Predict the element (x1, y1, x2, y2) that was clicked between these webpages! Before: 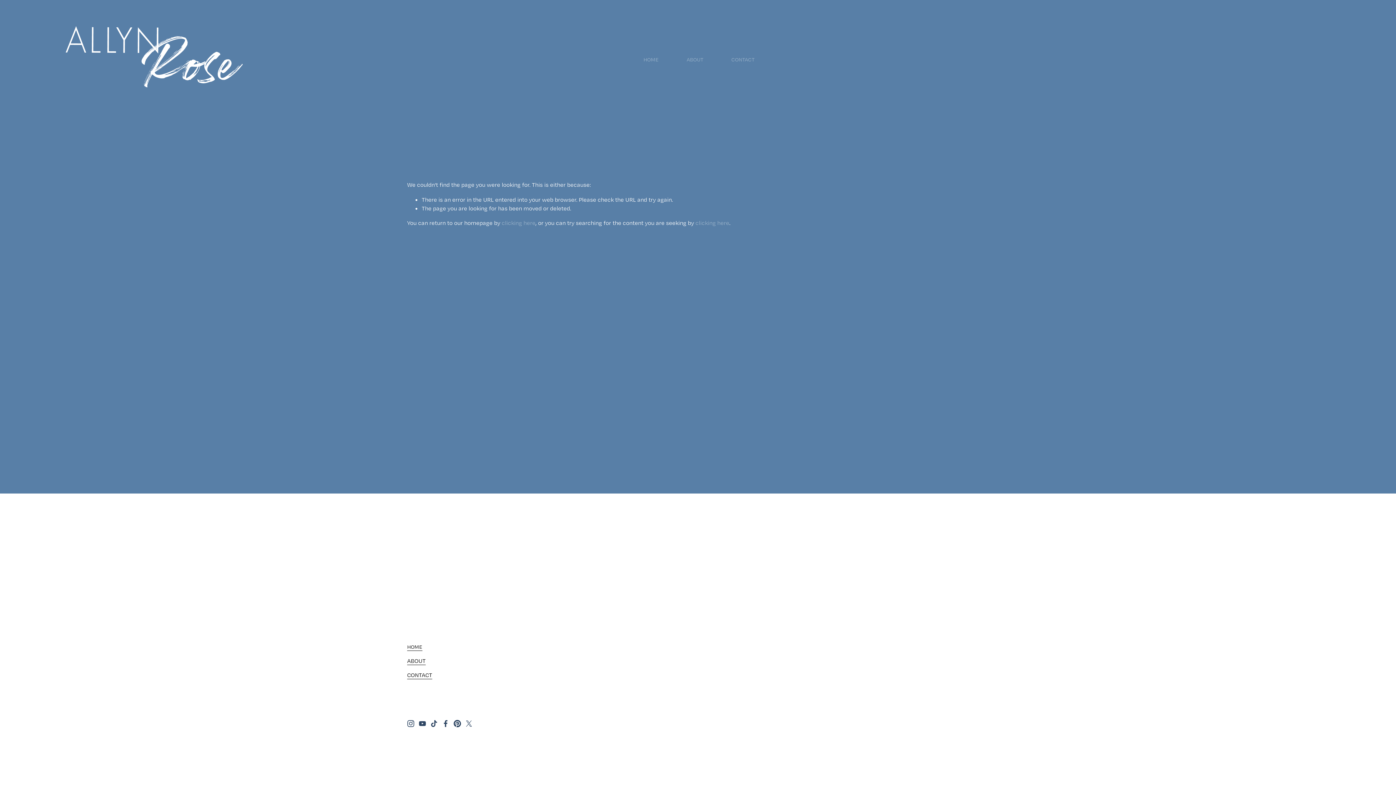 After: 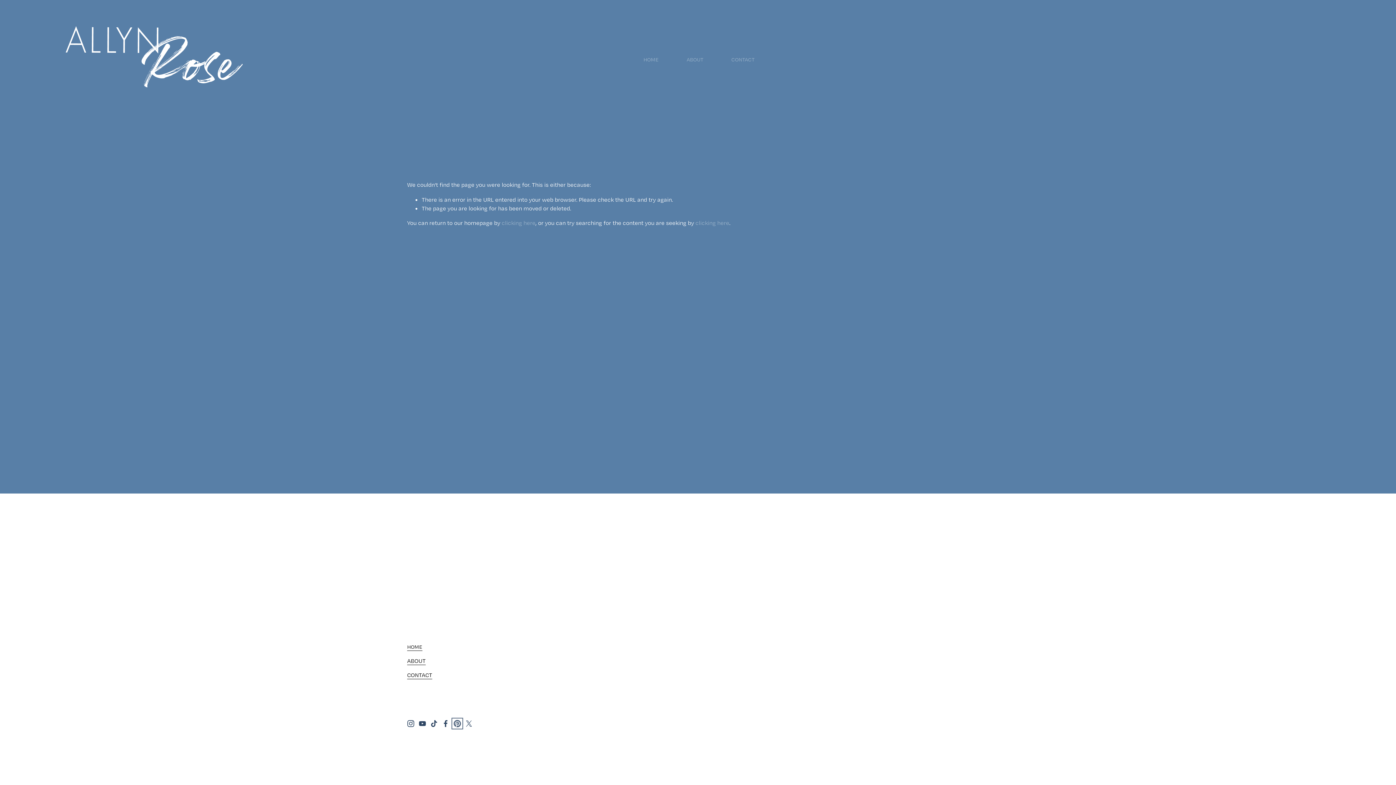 Action: bbox: (453, 720, 461, 727) label: Pinterest